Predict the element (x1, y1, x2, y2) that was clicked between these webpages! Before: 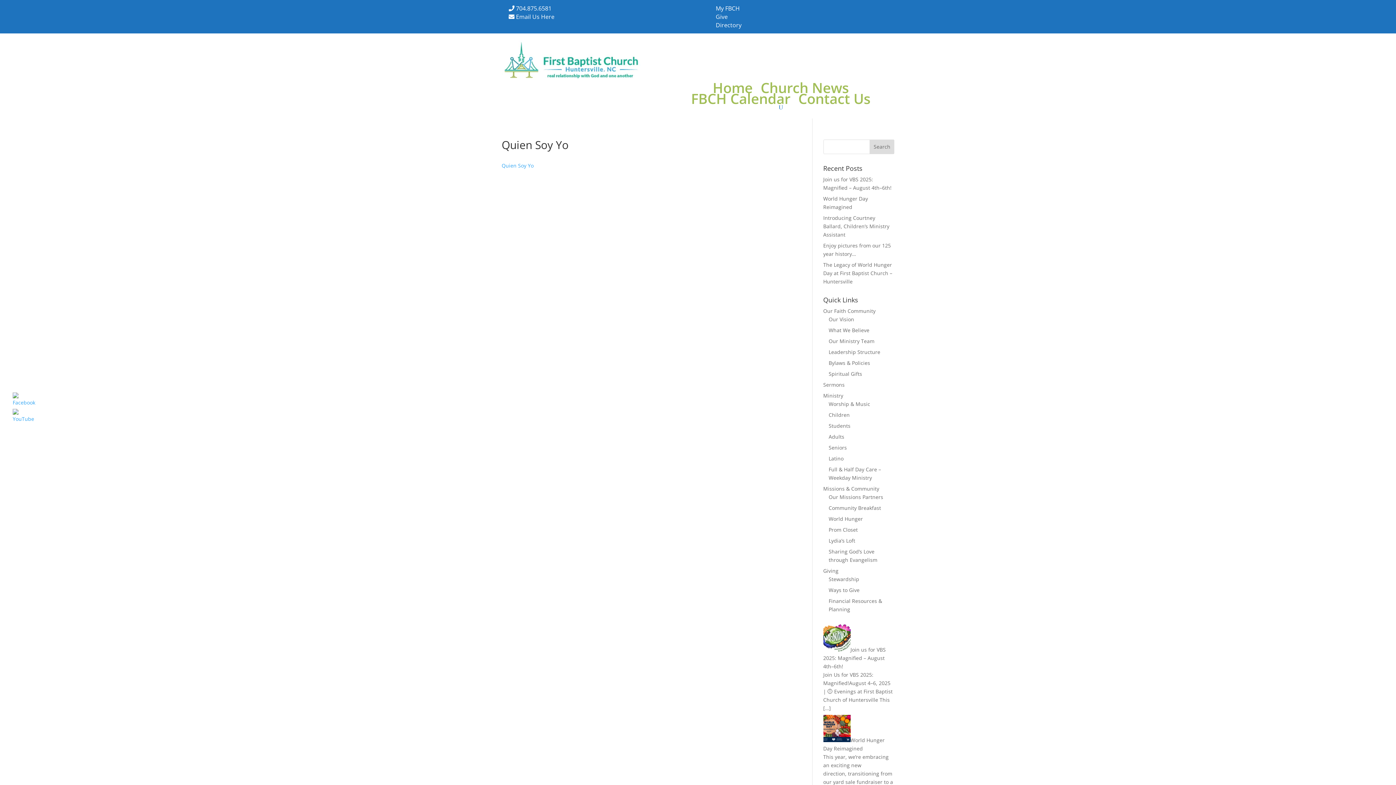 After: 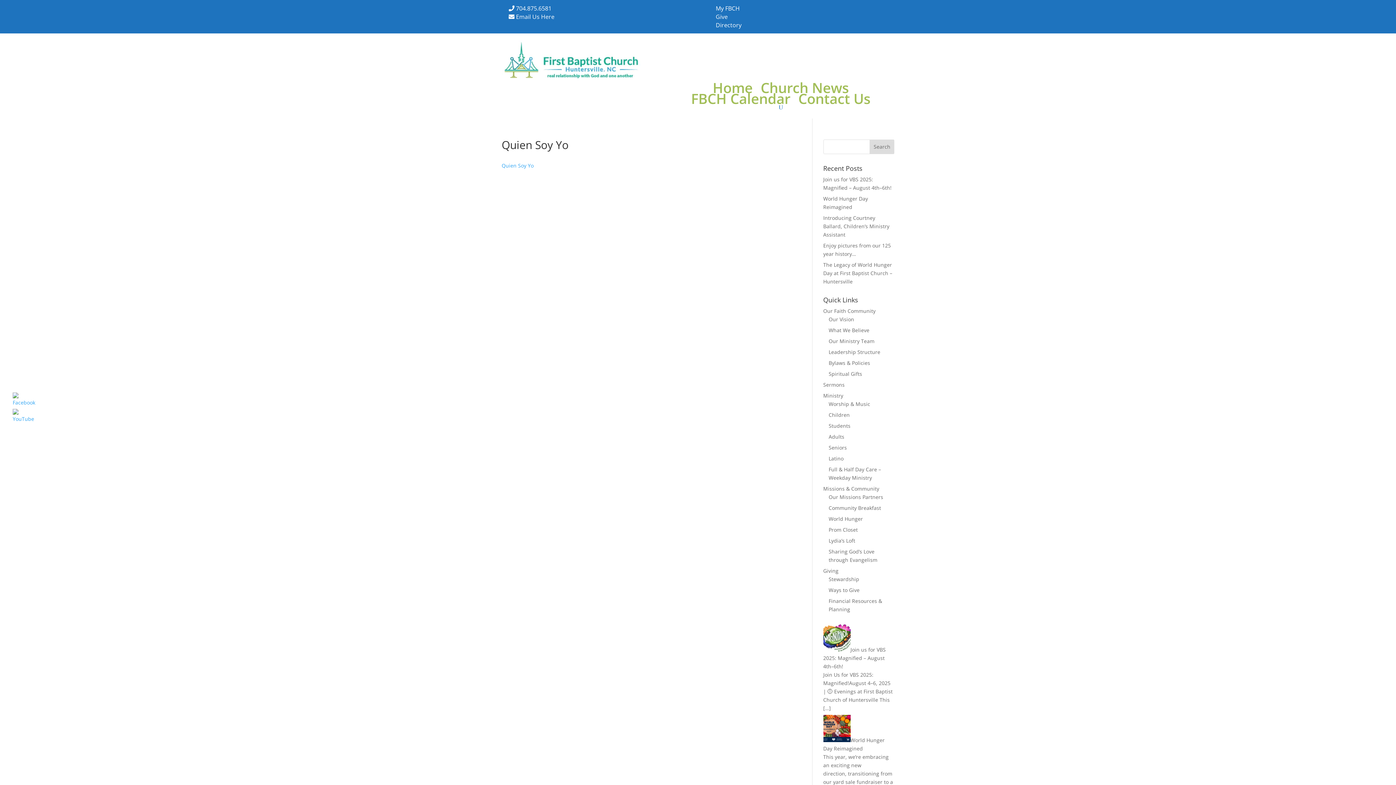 Action: bbox: (12, 429, 27, 436)